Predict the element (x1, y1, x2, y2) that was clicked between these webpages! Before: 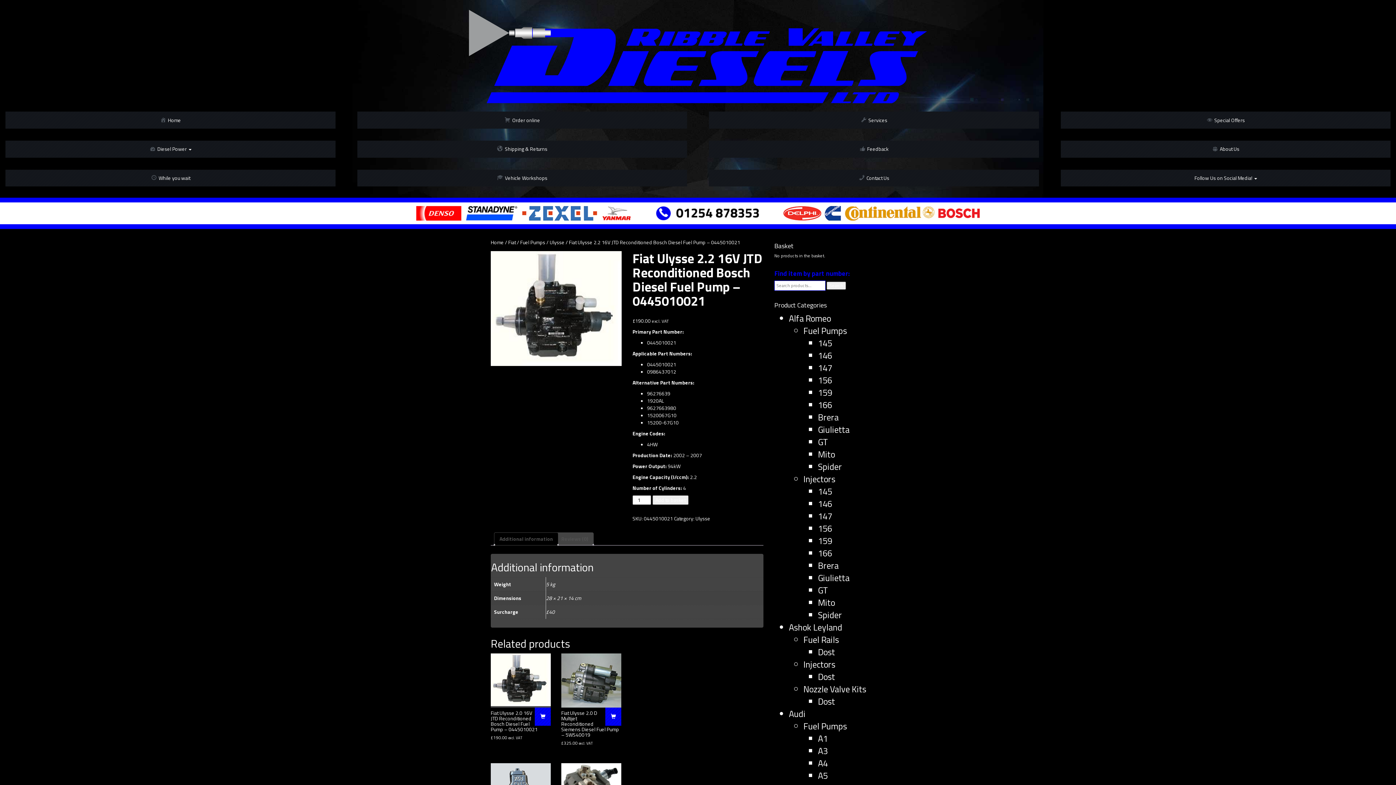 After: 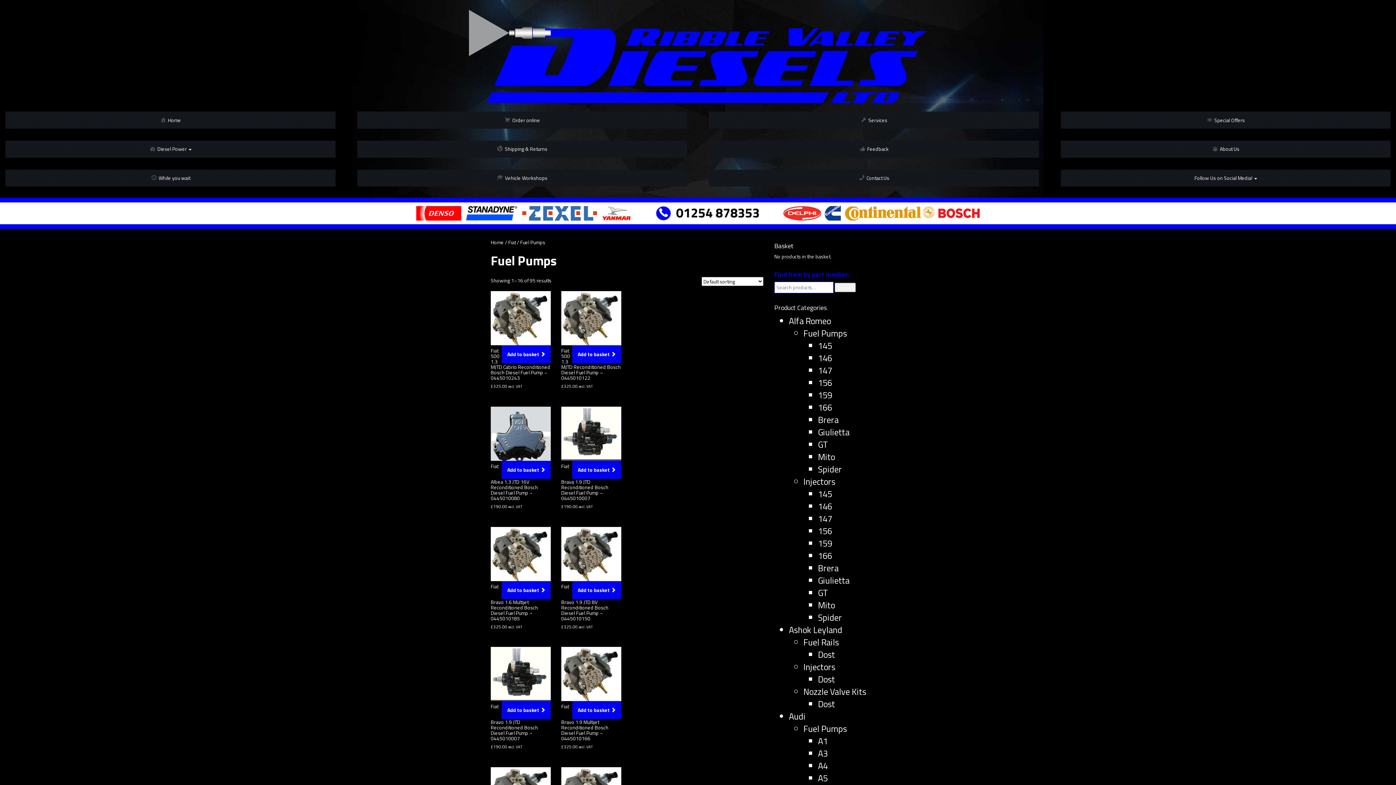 Action: label: Fuel Pumps bbox: (520, 238, 545, 246)